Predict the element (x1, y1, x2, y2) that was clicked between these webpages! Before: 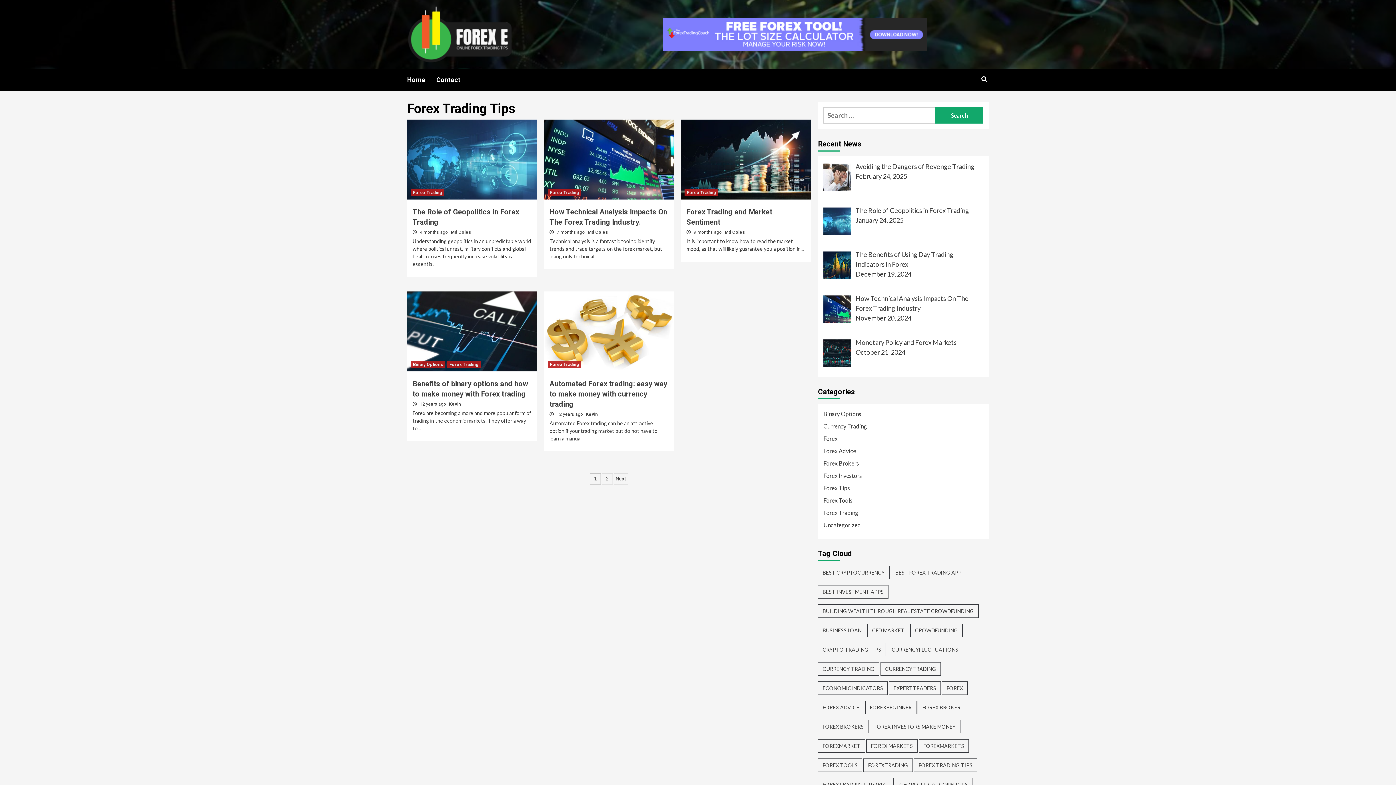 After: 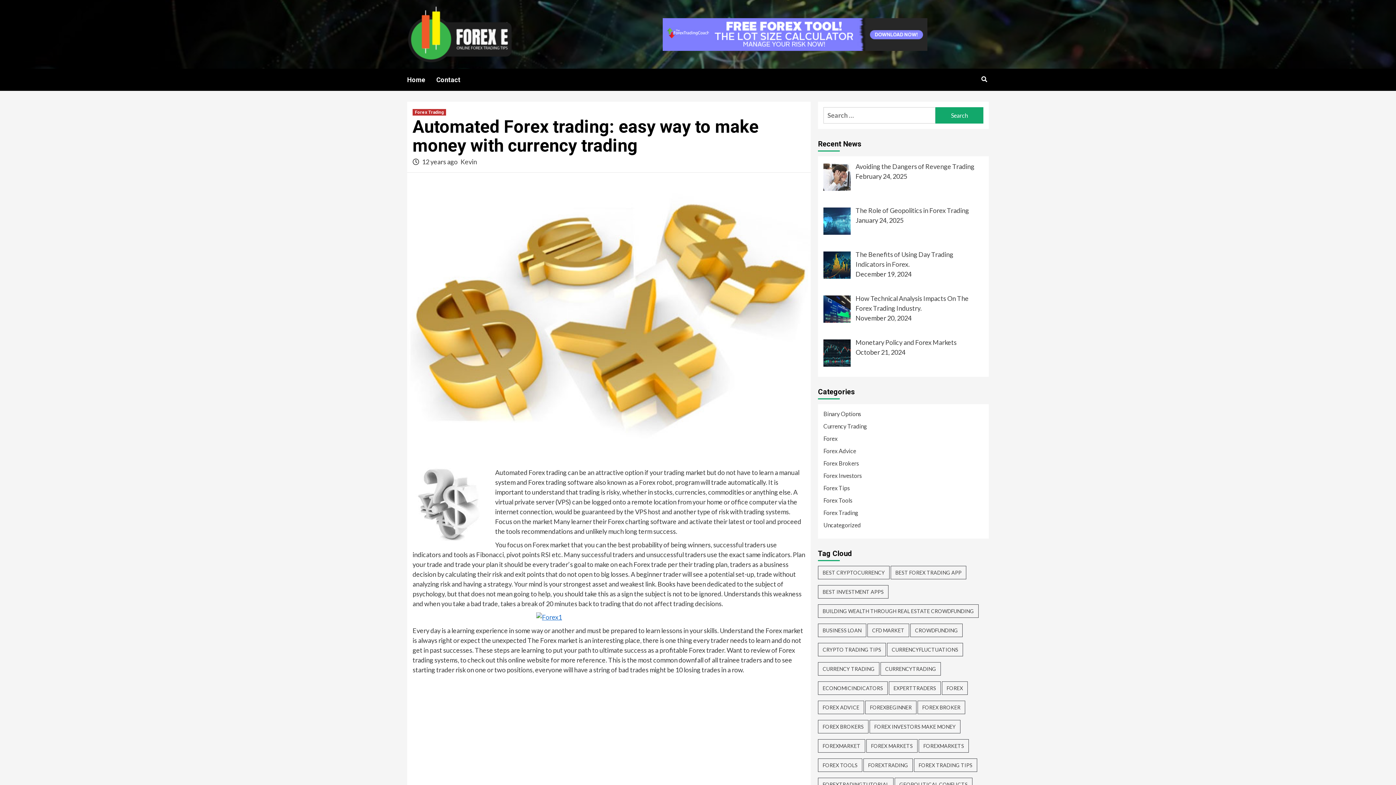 Action: bbox: (549, 379, 667, 408) label: Automated Forex trading: easy way to make money with currency trading